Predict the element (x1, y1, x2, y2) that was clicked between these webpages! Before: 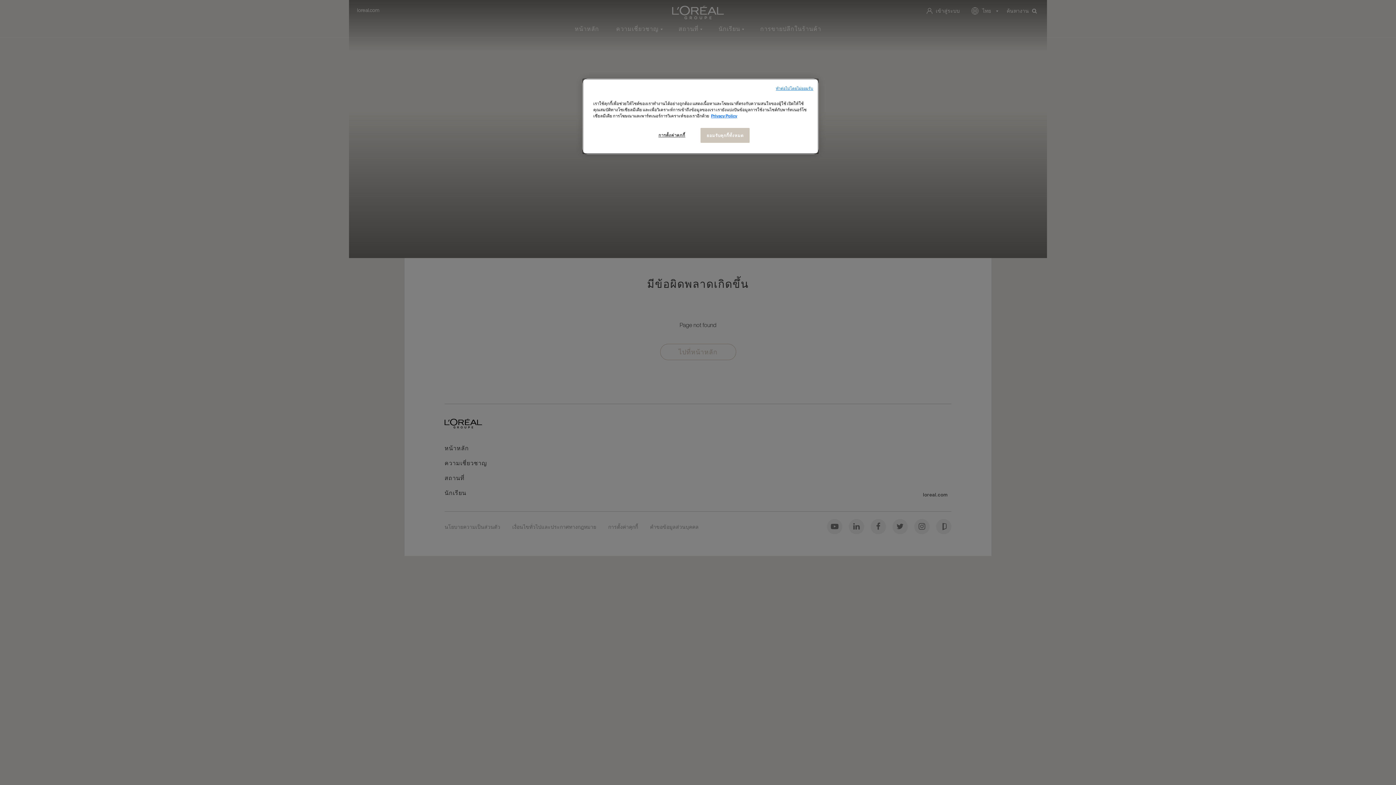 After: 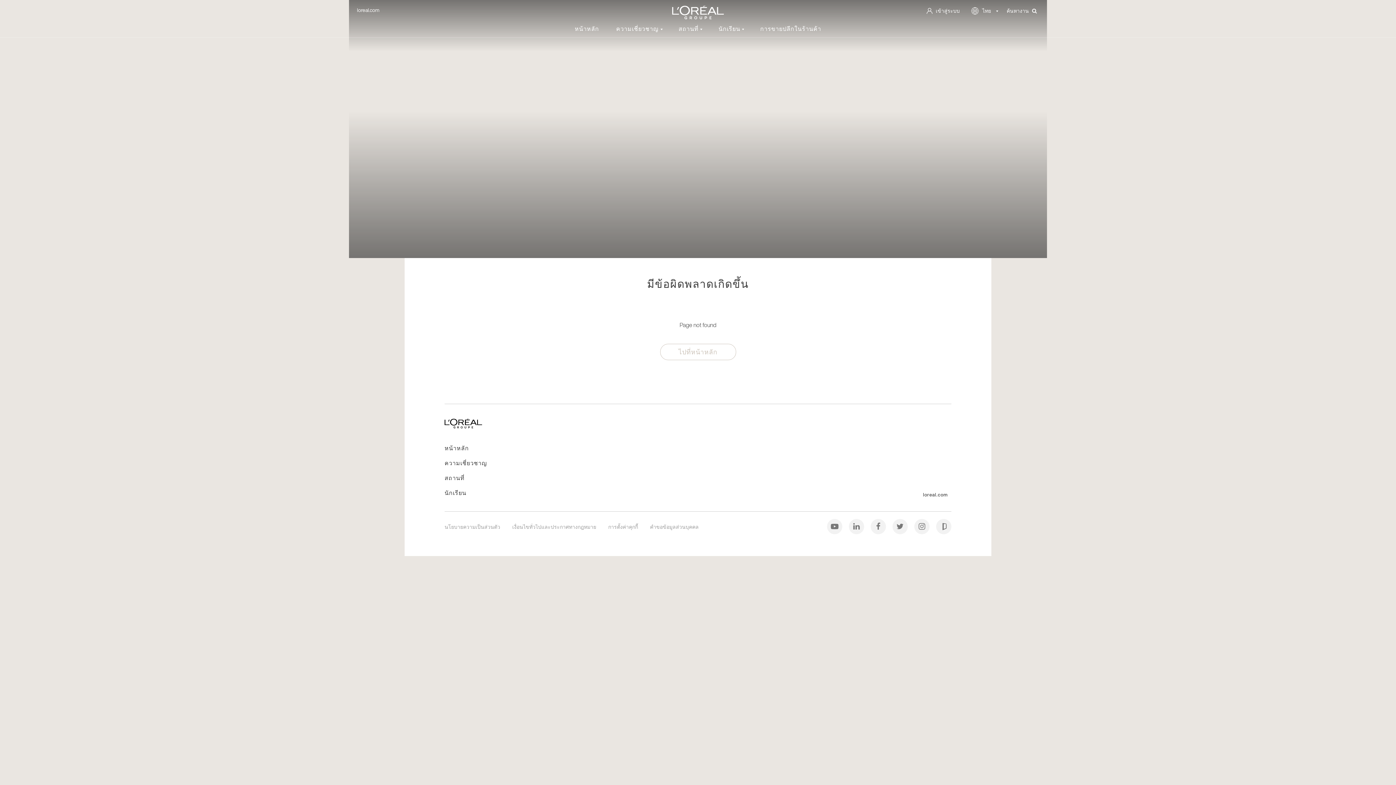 Action: label: ยอมรับคุกกี้ทั้งหมด bbox: (700, 128, 749, 143)